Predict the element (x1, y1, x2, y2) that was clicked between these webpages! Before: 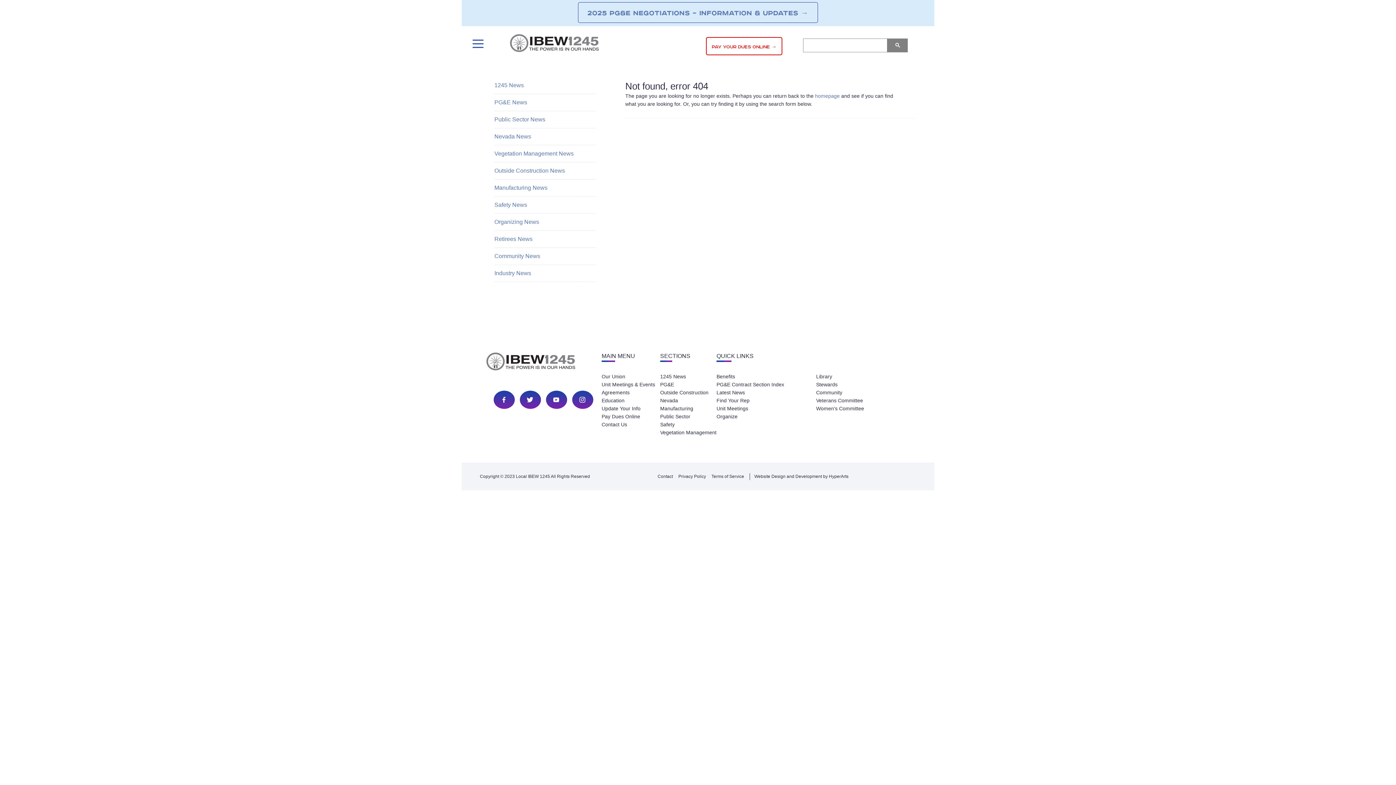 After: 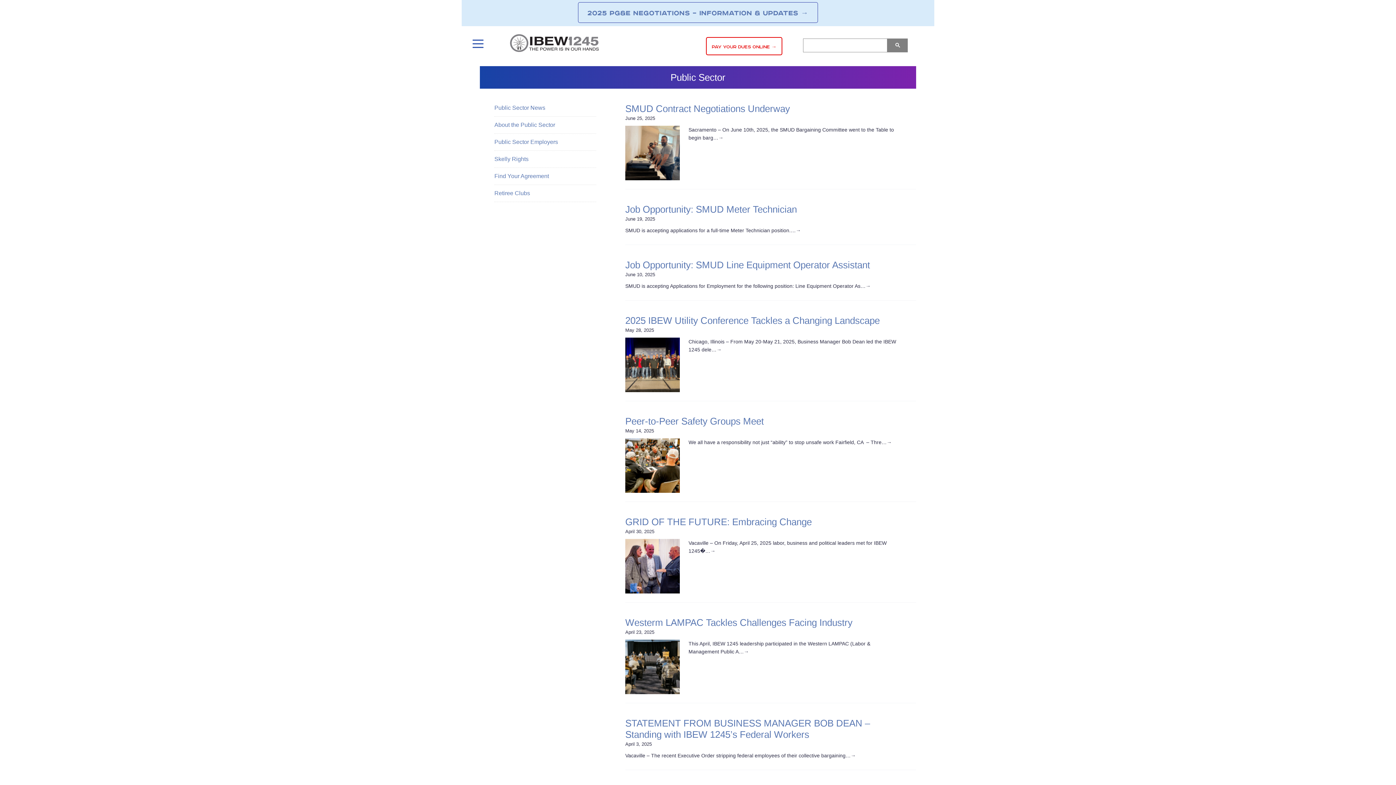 Action: label: Public Sector News bbox: (494, 116, 545, 122)